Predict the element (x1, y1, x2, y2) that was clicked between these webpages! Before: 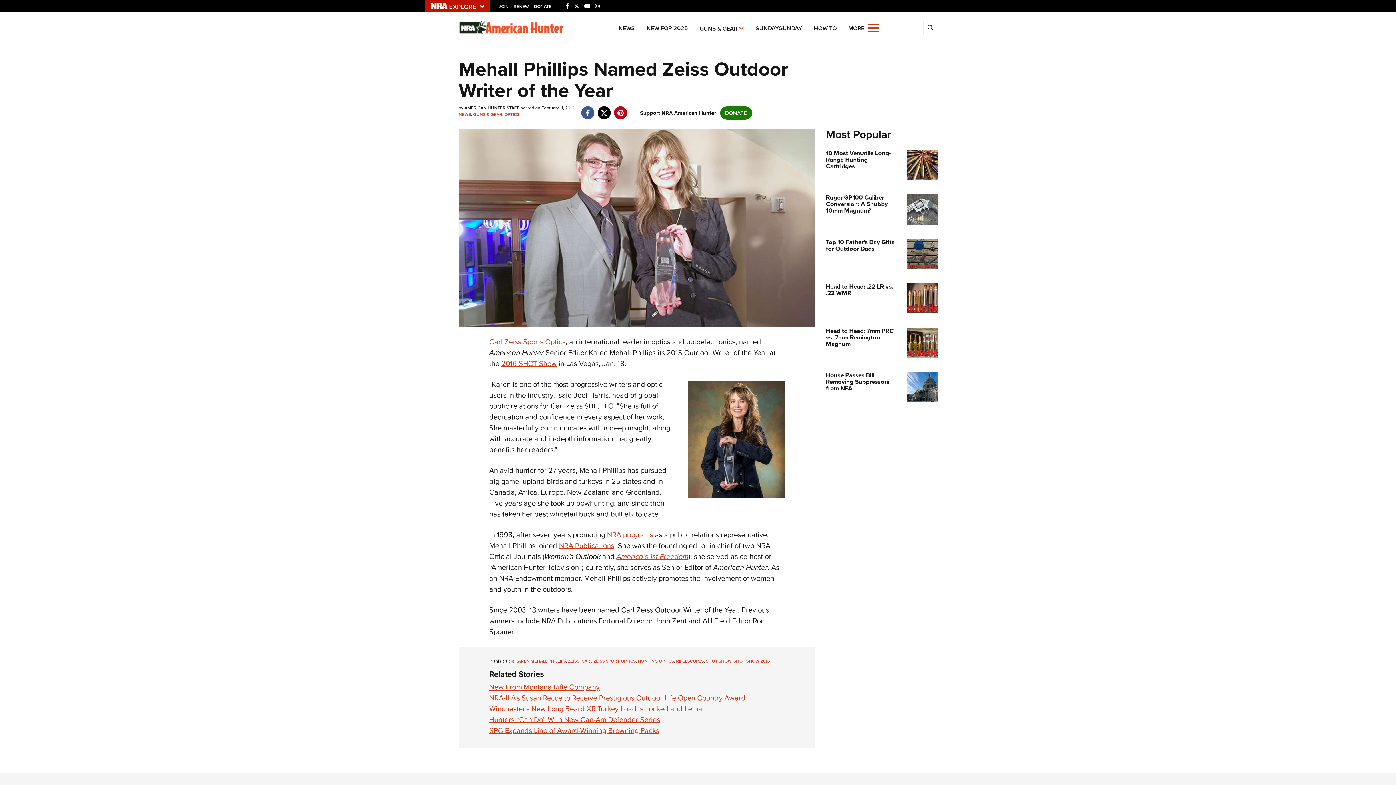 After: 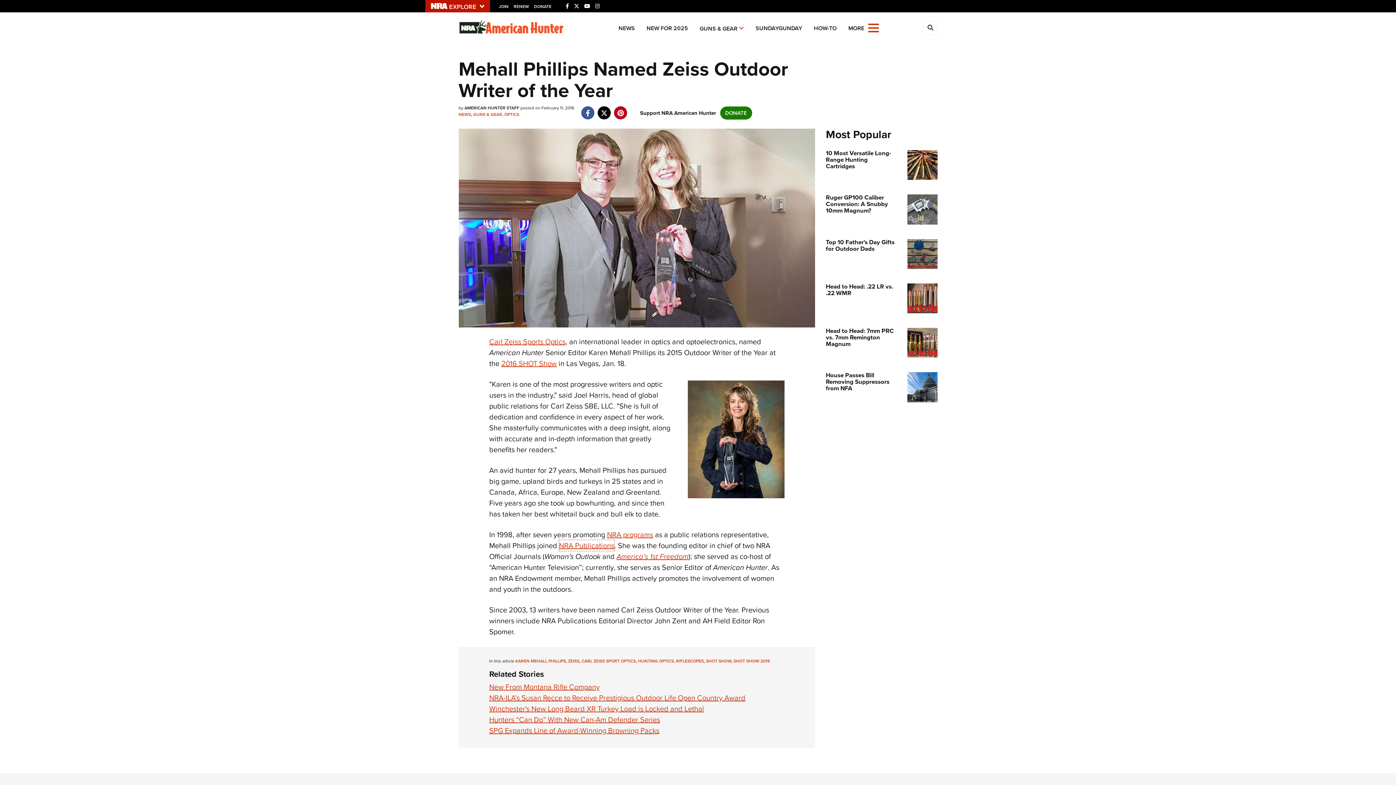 Action: bbox: (559, 540, 614, 551) label: NRA Publications